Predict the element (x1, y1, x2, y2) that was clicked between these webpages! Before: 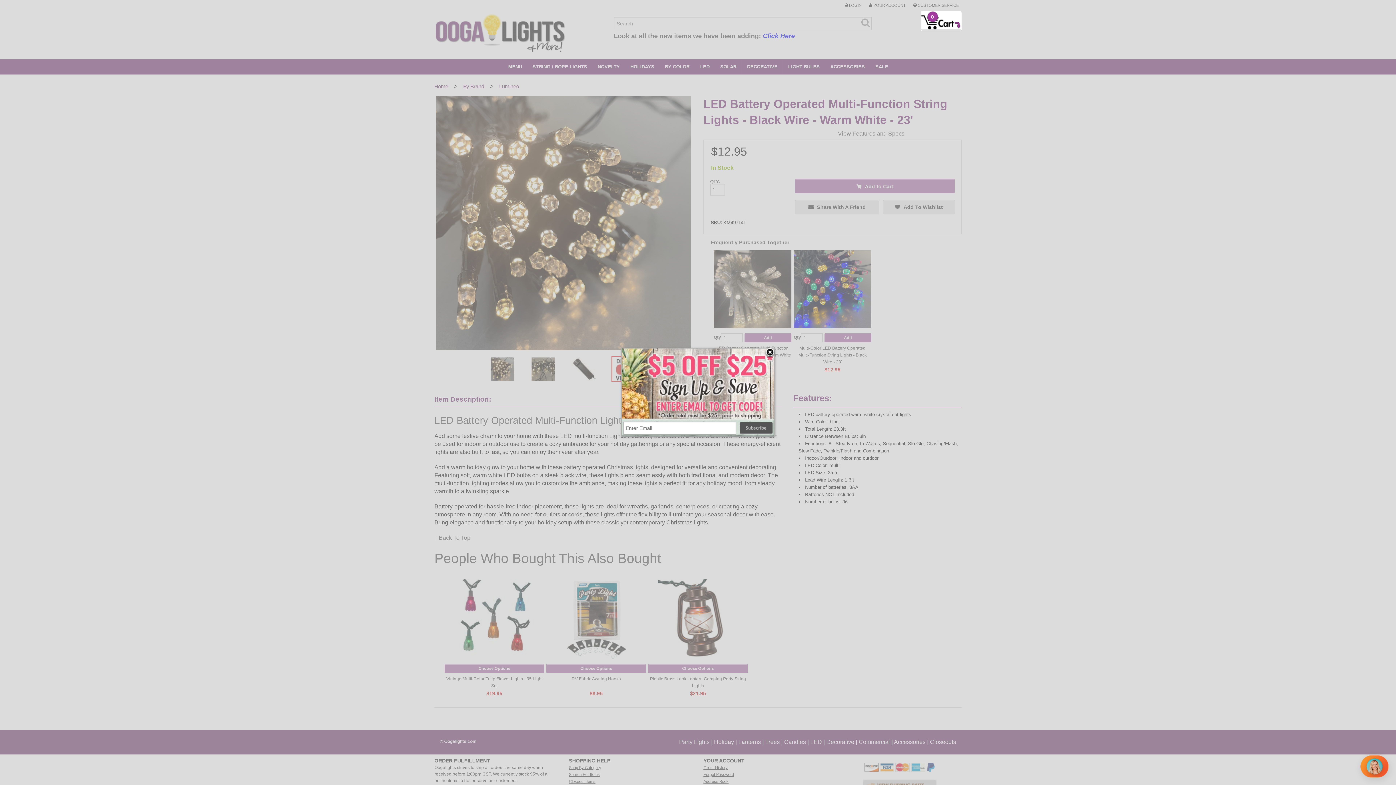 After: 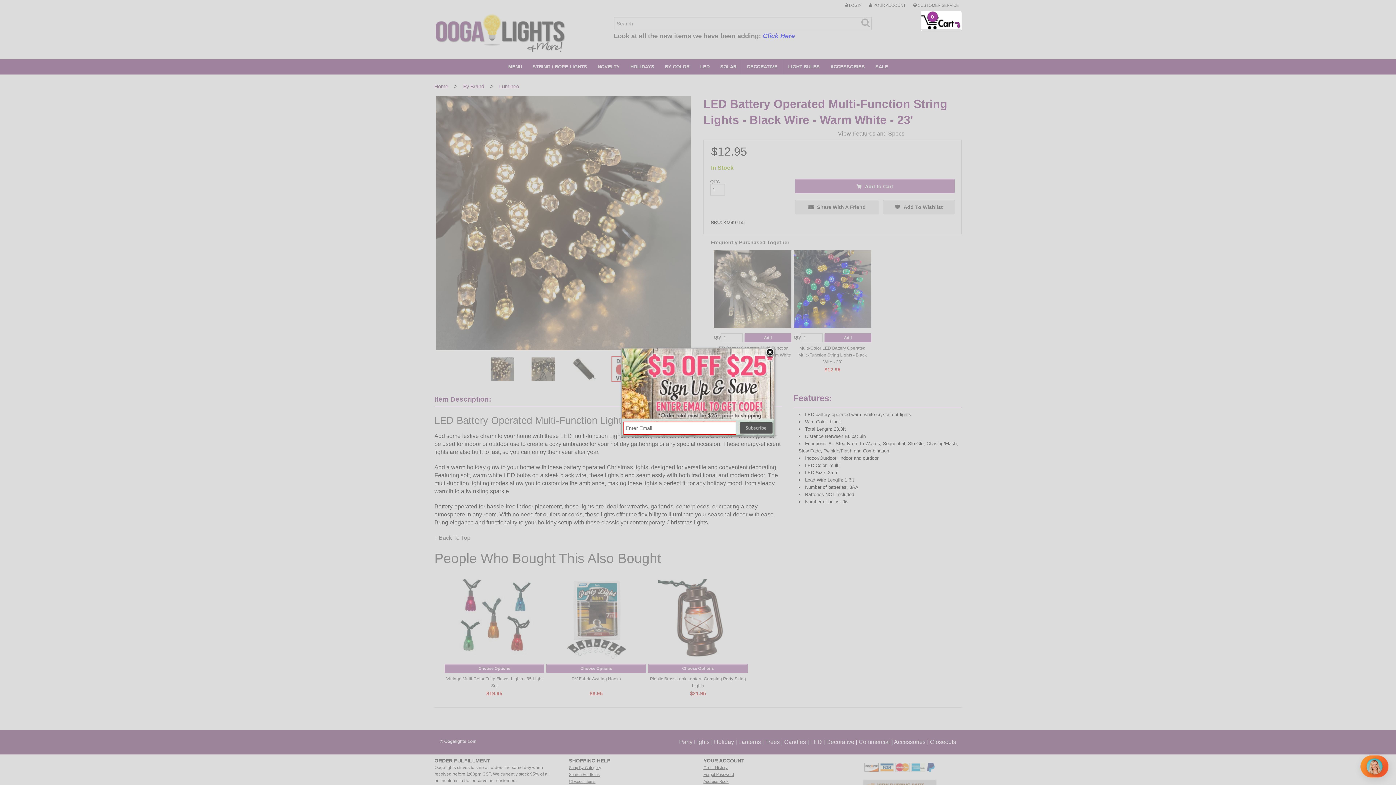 Action: bbox: (740, 424, 772, 430)